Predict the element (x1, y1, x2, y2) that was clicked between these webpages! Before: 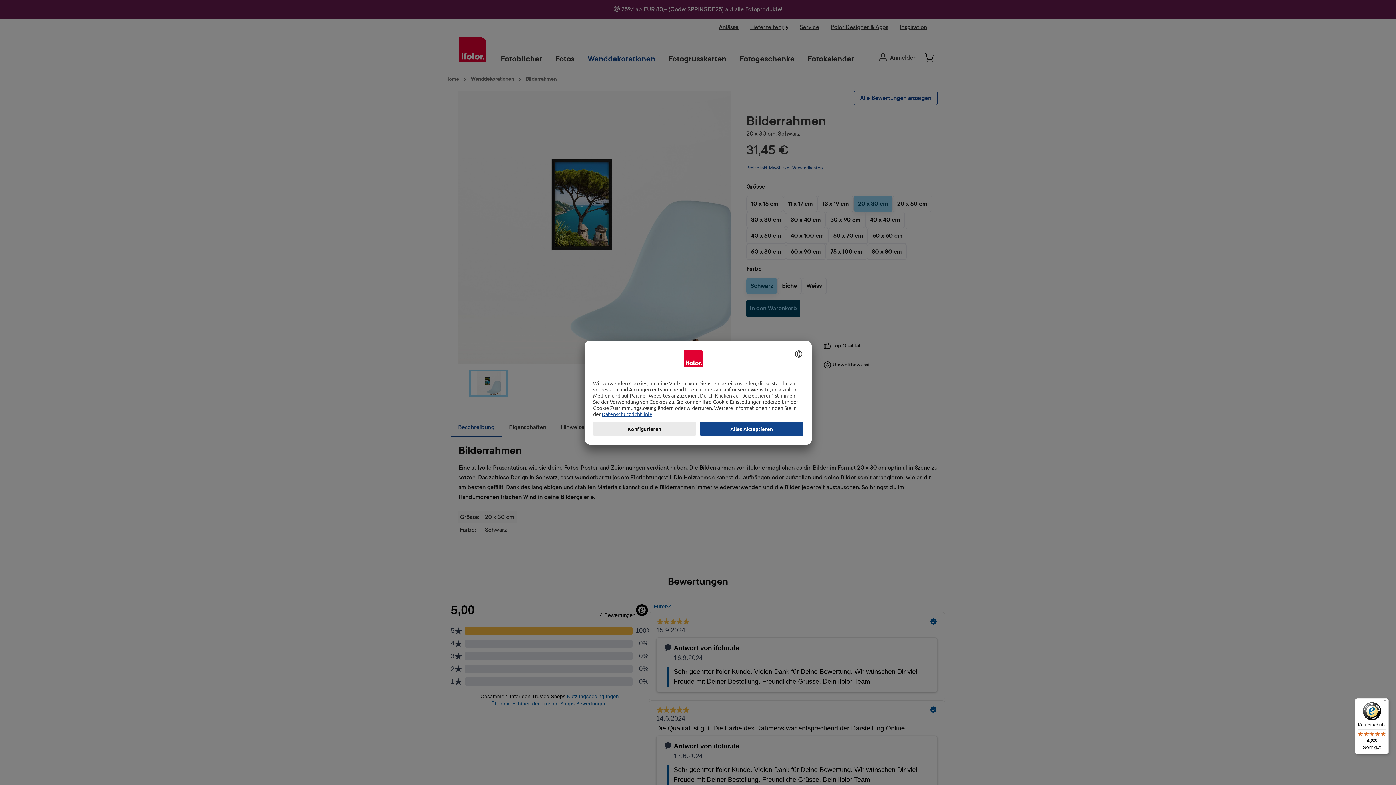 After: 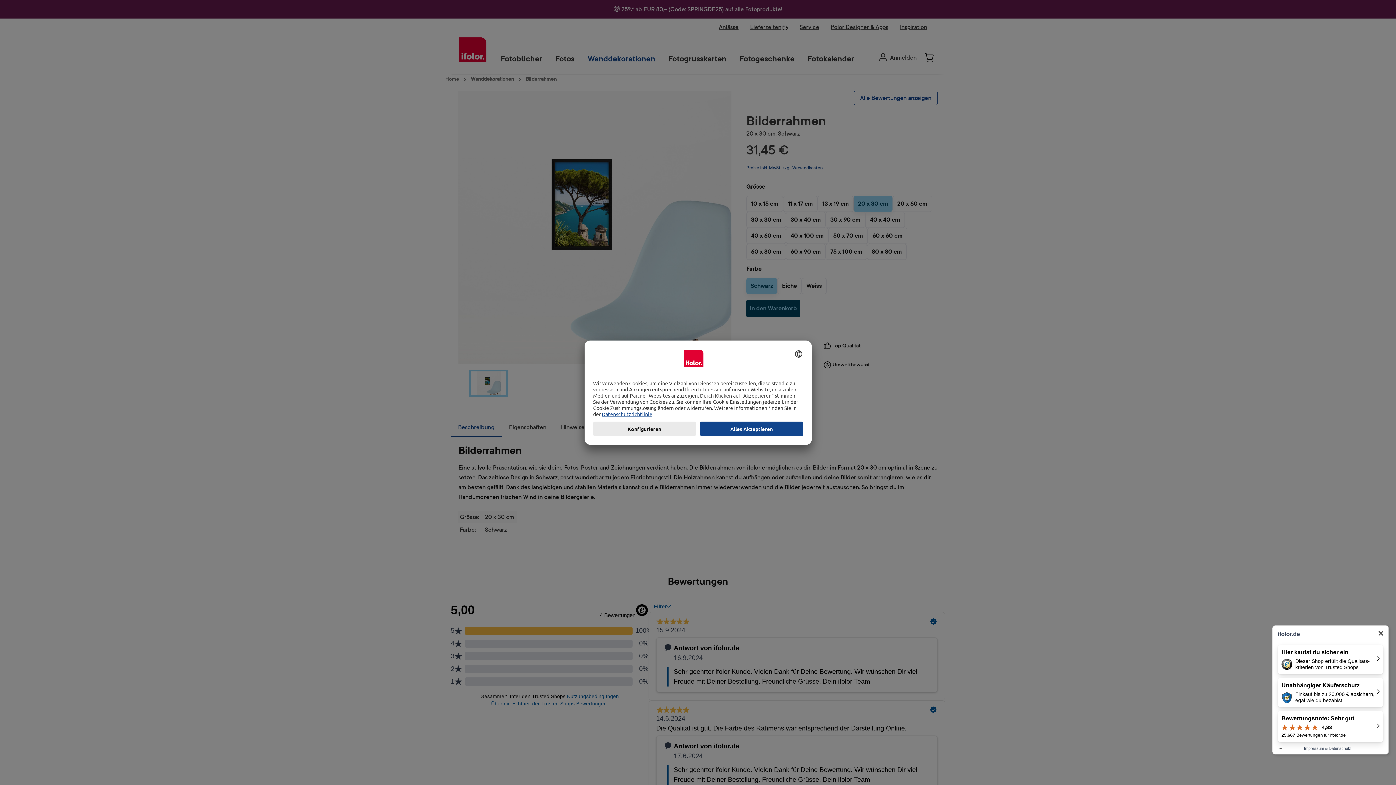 Action: bbox: (1355, 698, 1389, 754) label: Käuferschutz

4,83

Sehr gut